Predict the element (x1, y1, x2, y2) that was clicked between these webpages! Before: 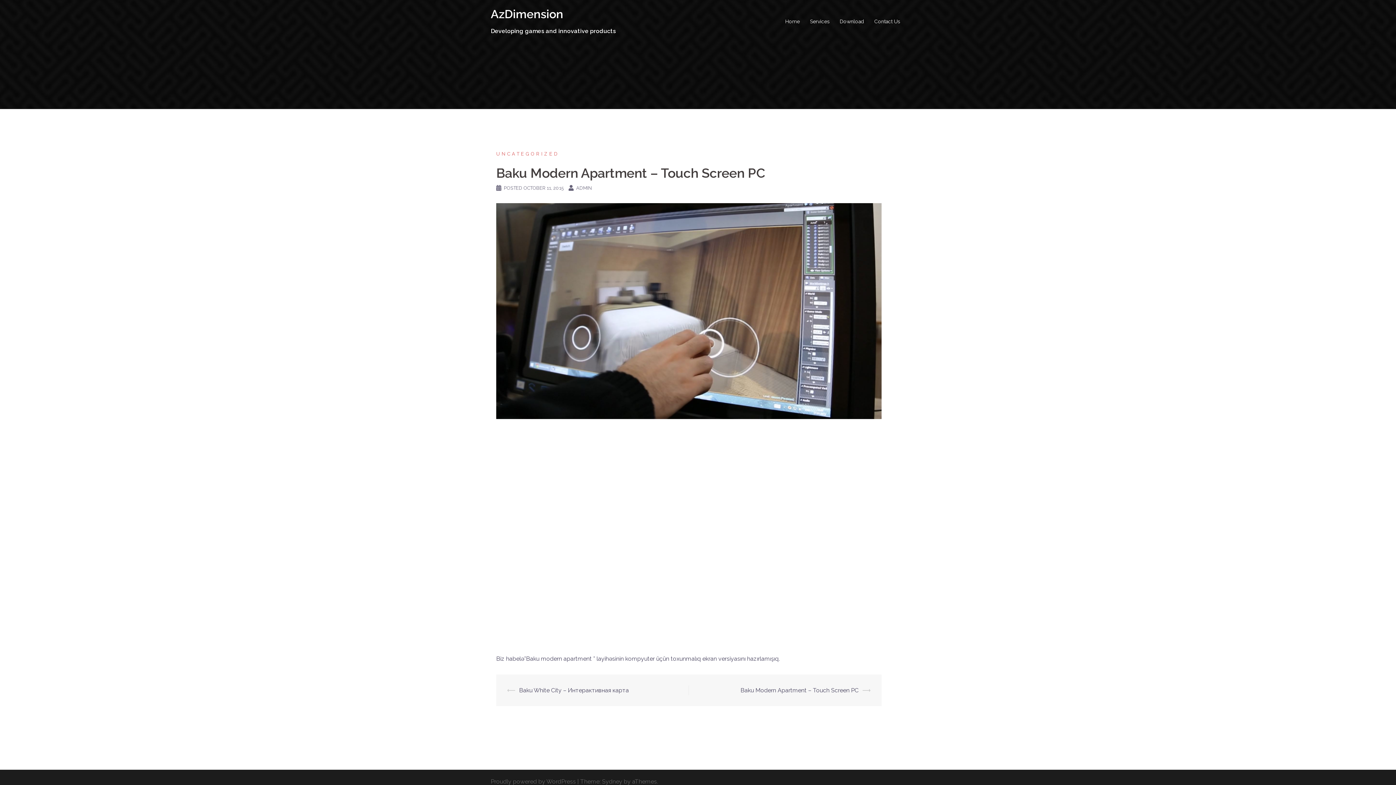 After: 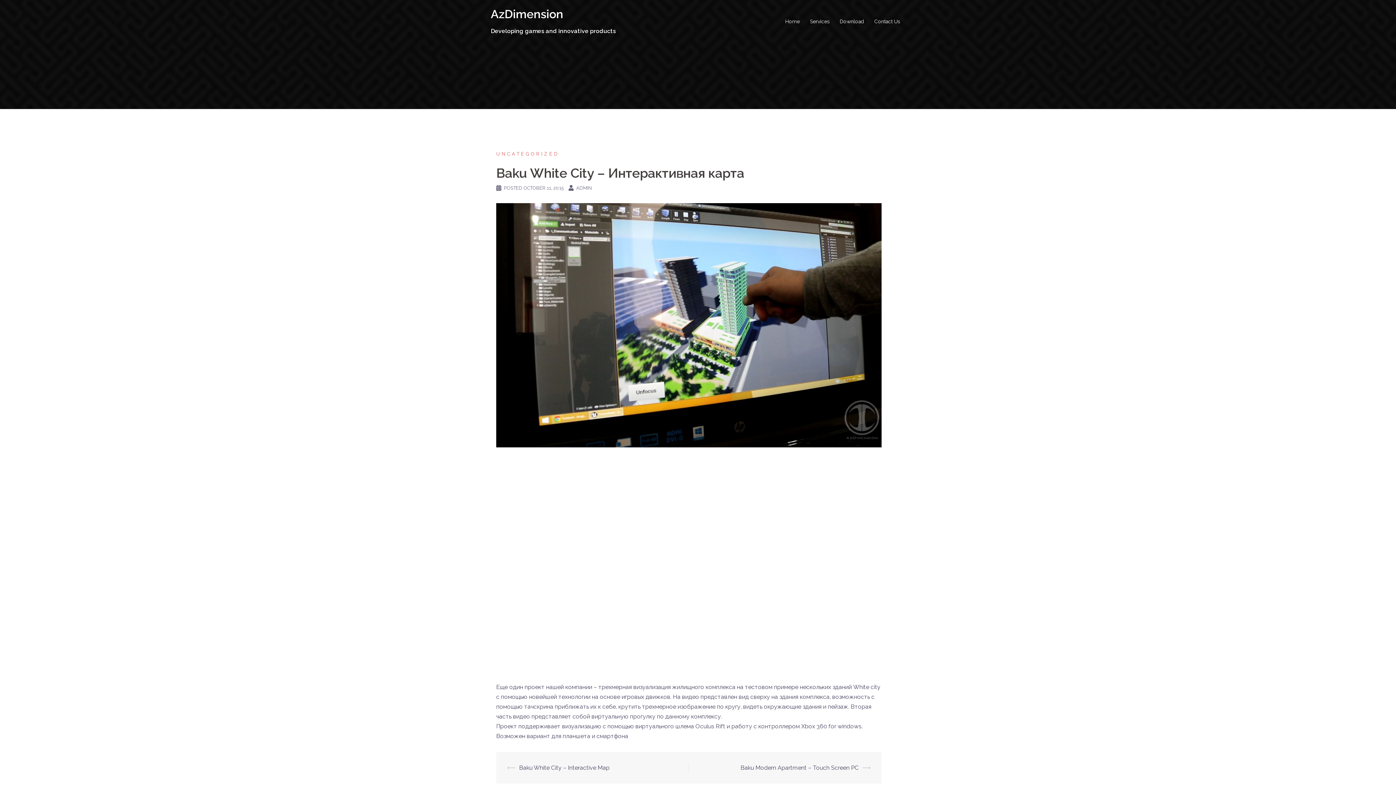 Action: label: Baku White City – Интерактивная карта bbox: (519, 687, 629, 694)